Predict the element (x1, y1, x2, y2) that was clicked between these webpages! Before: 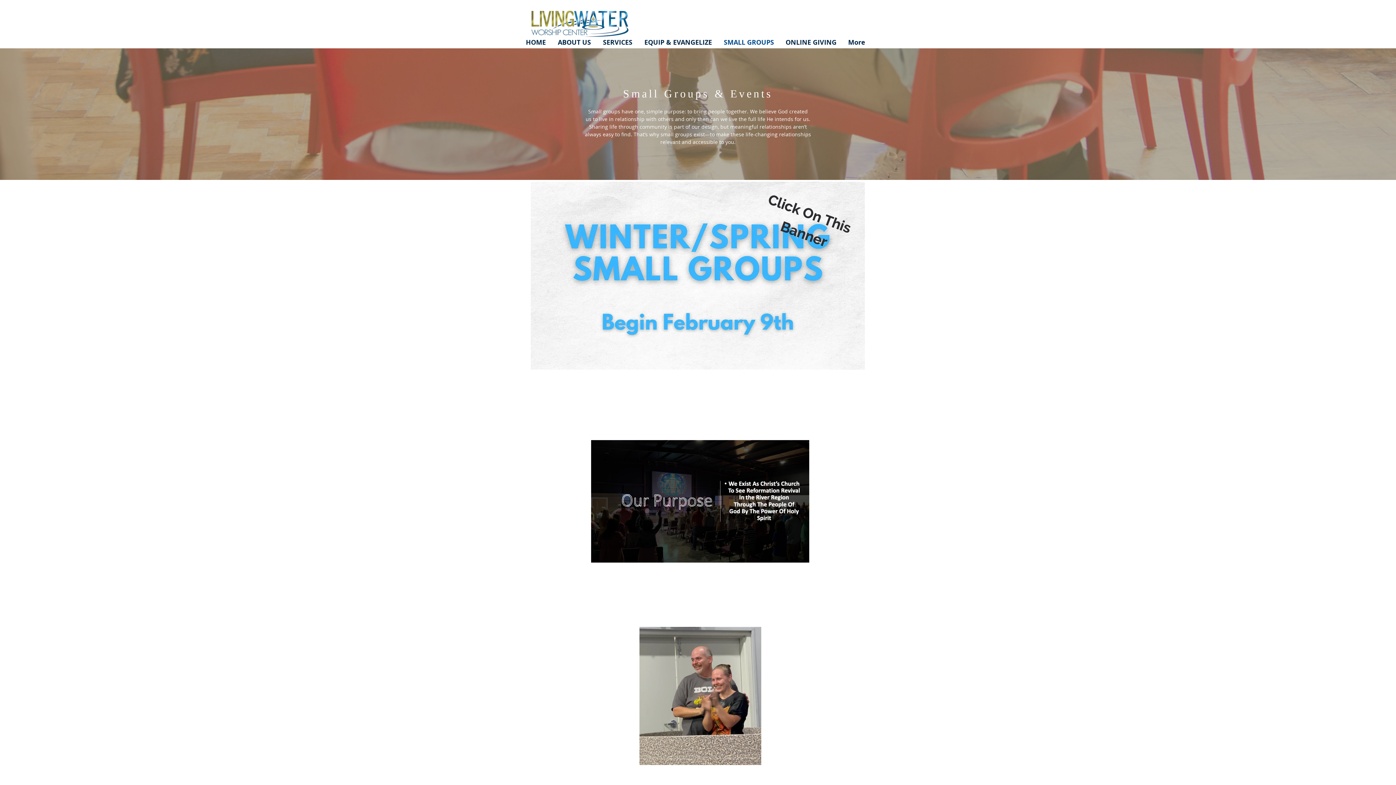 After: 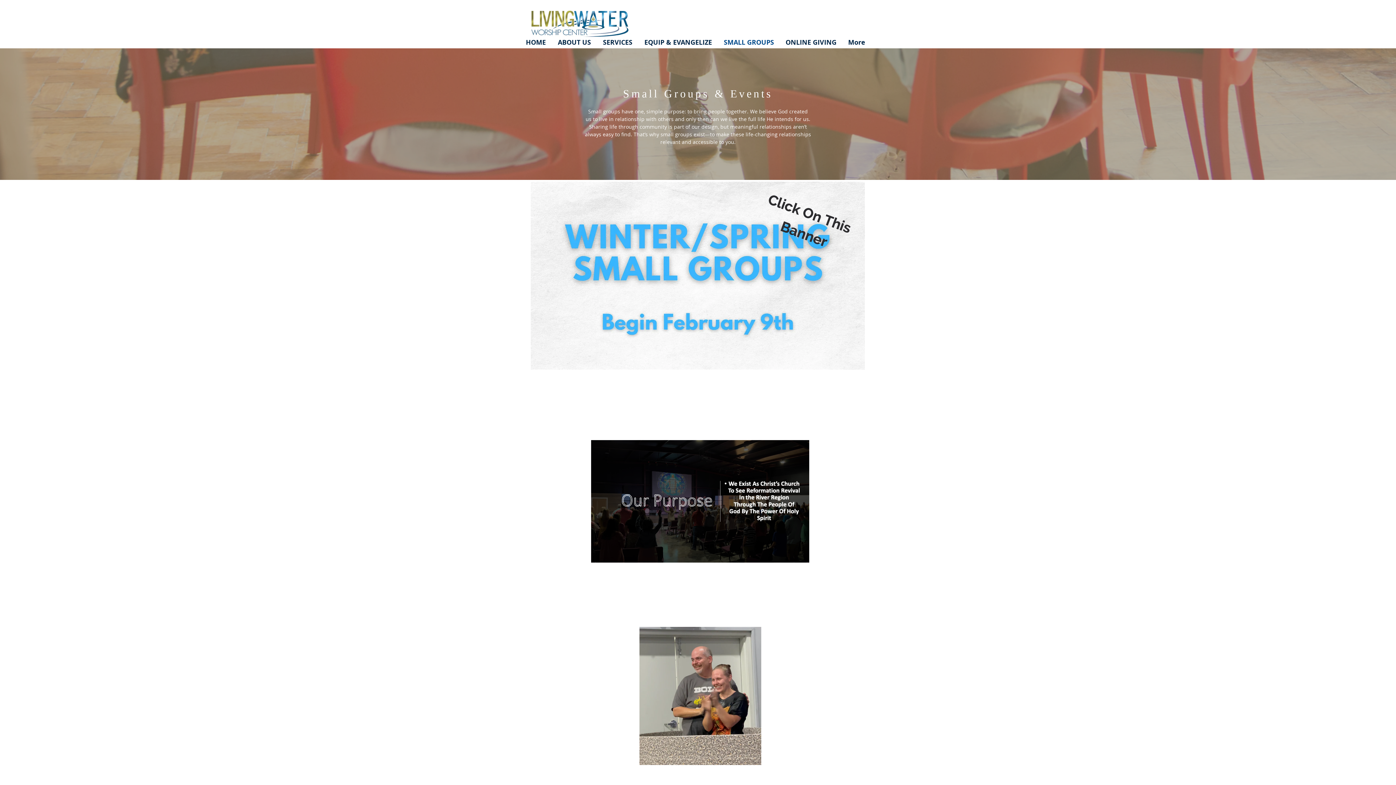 Action: bbox: (530, 181, 865, 369)